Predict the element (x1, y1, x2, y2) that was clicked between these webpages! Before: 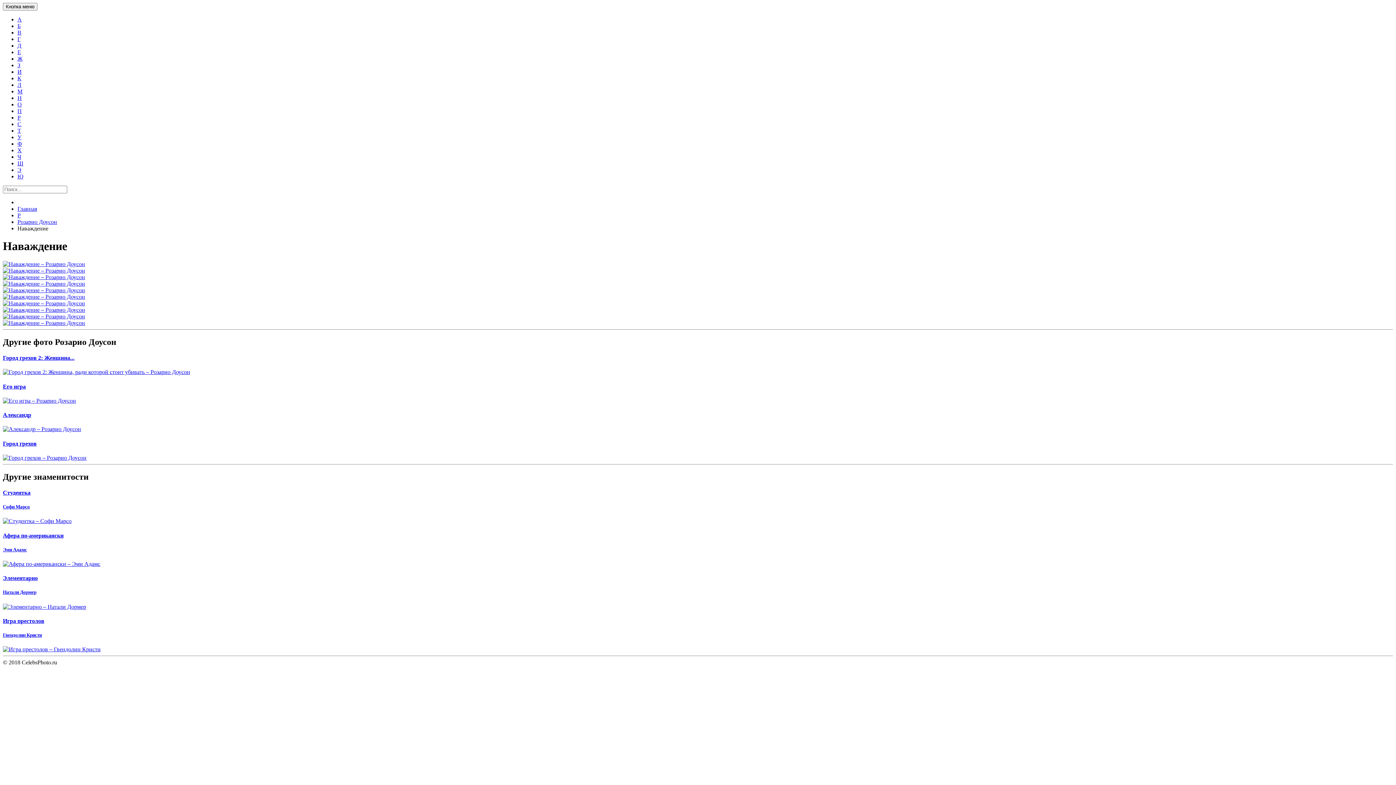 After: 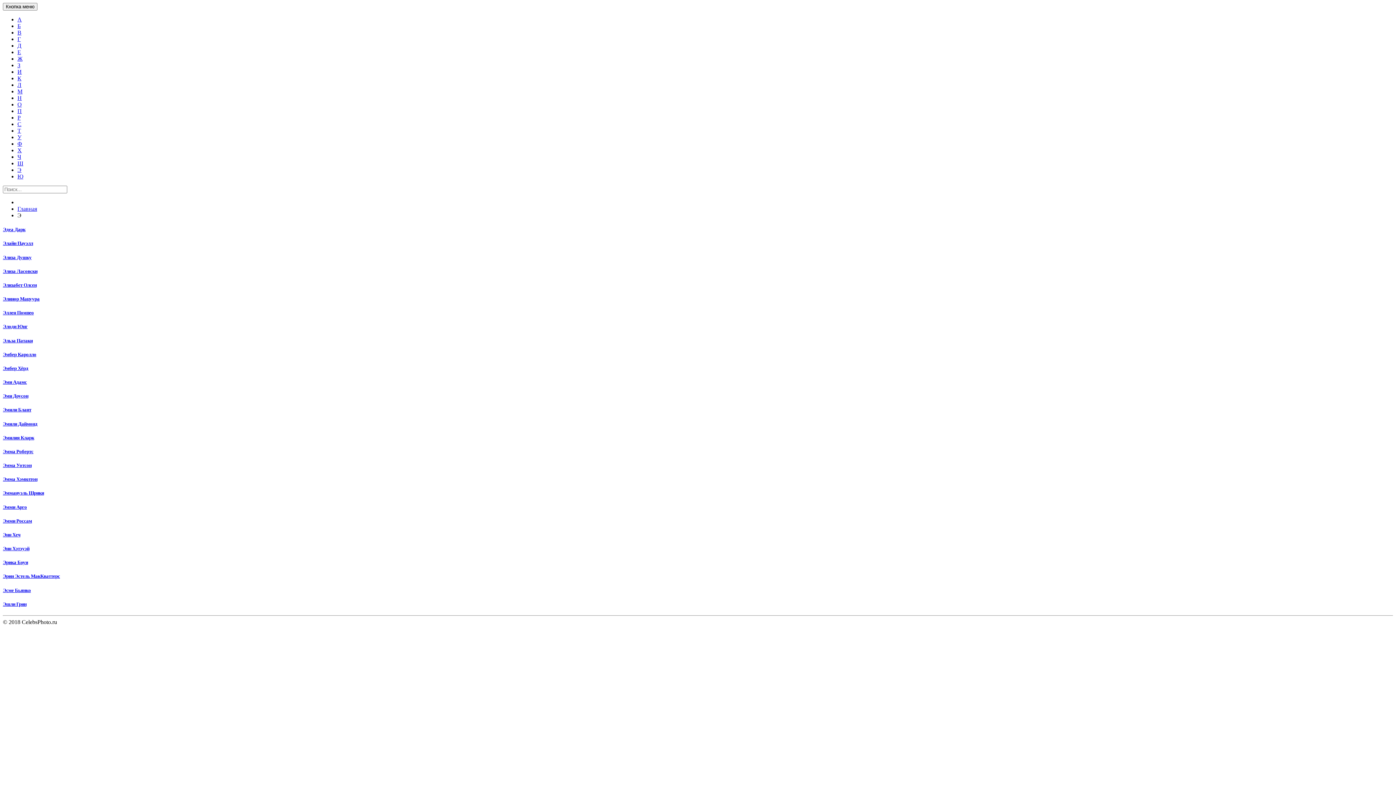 Action: label: Э bbox: (17, 166, 21, 173)